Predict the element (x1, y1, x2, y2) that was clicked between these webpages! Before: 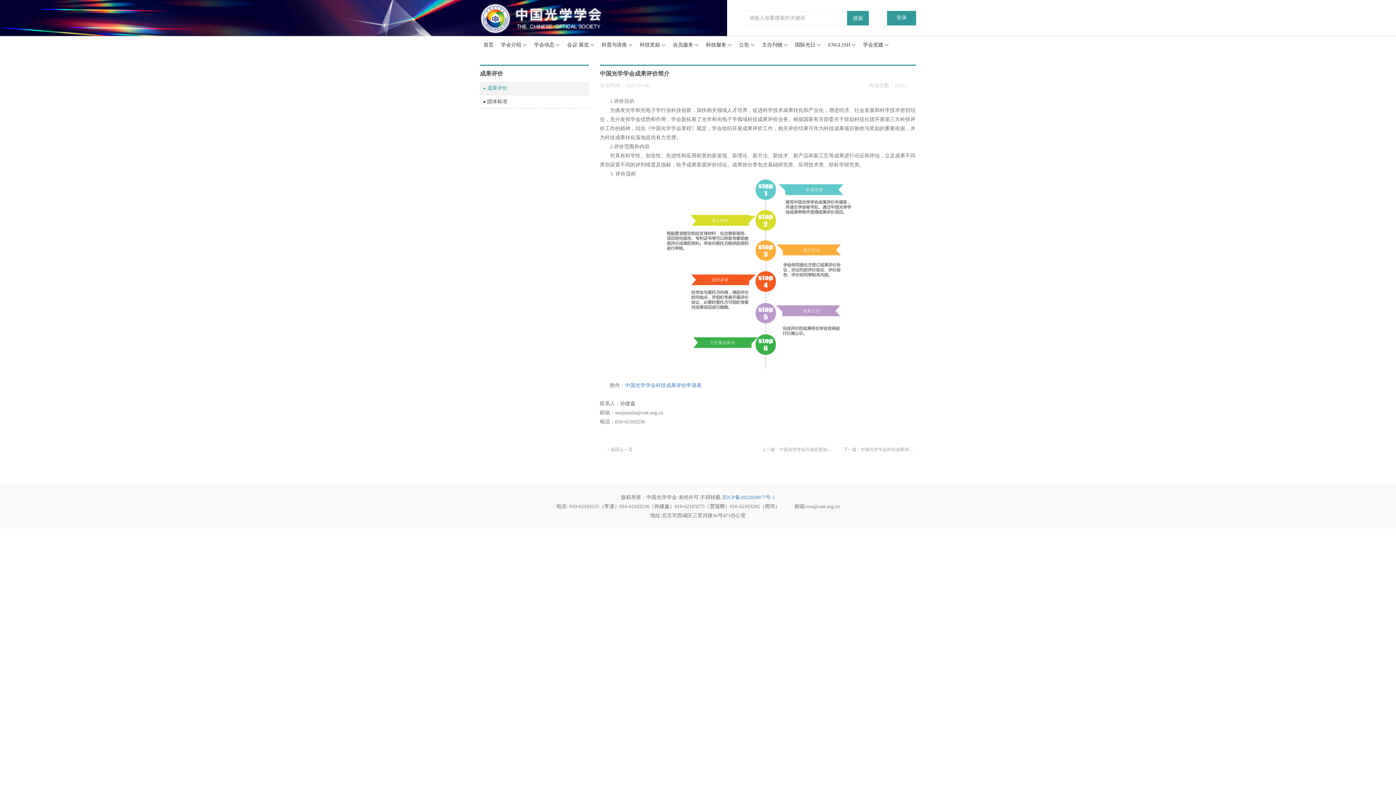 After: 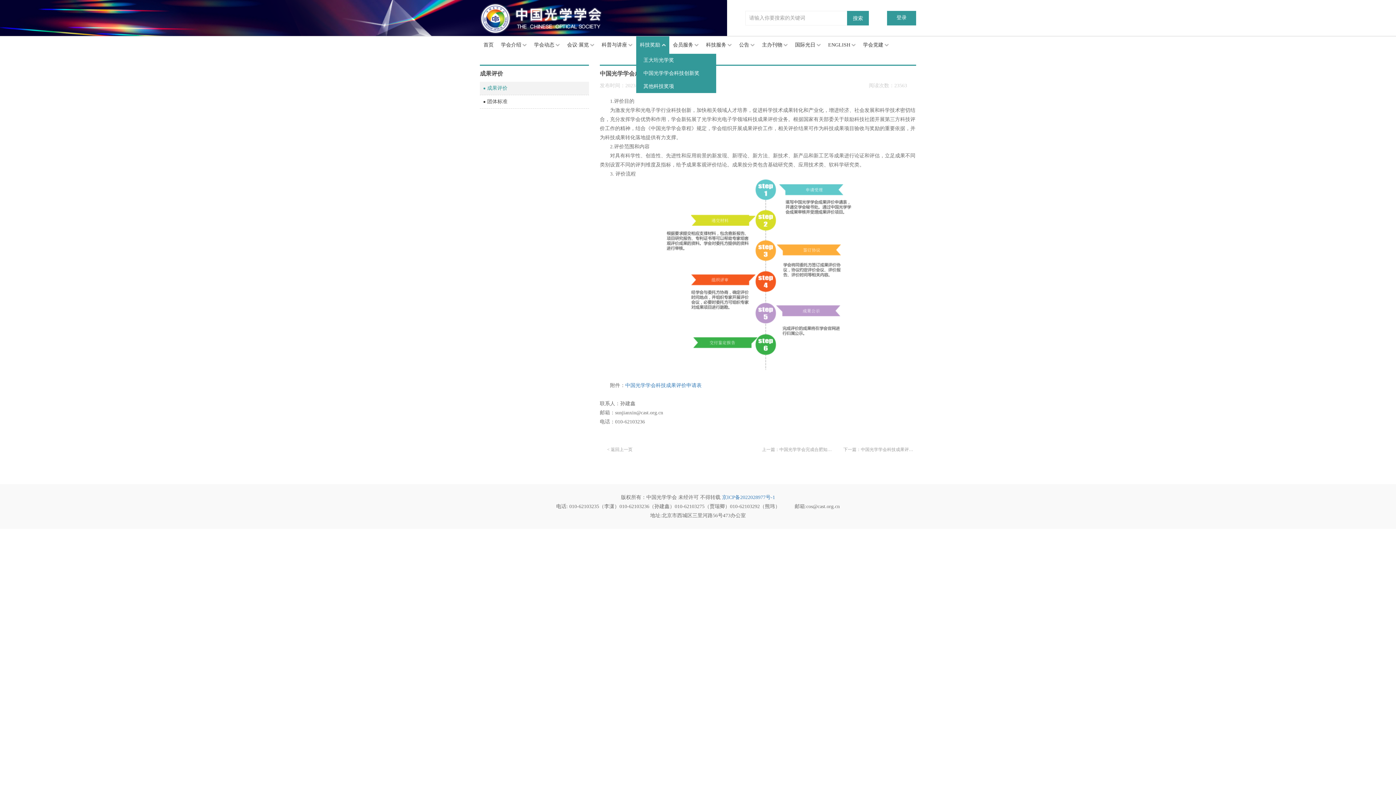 Action: bbox: (636, 36, 669, 53) label: 科技奖励